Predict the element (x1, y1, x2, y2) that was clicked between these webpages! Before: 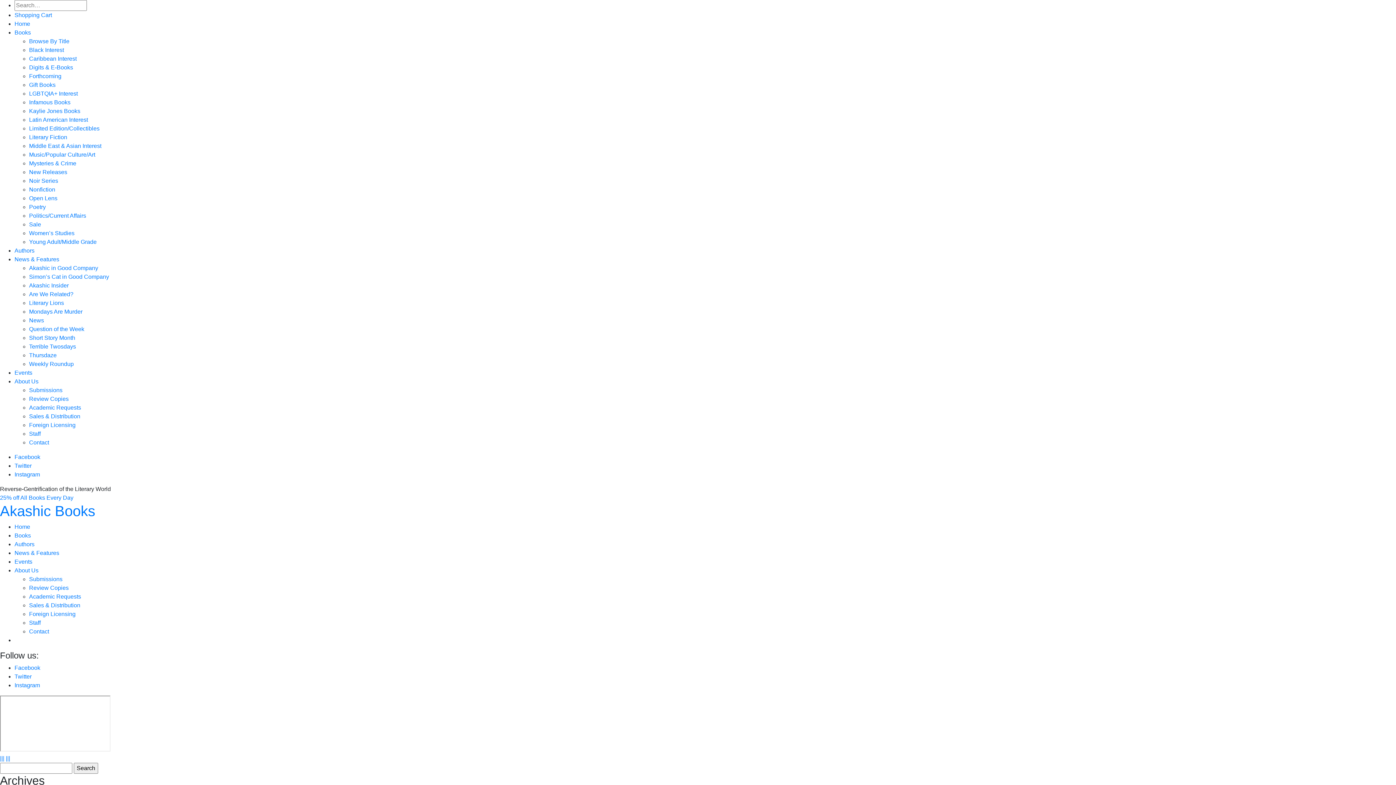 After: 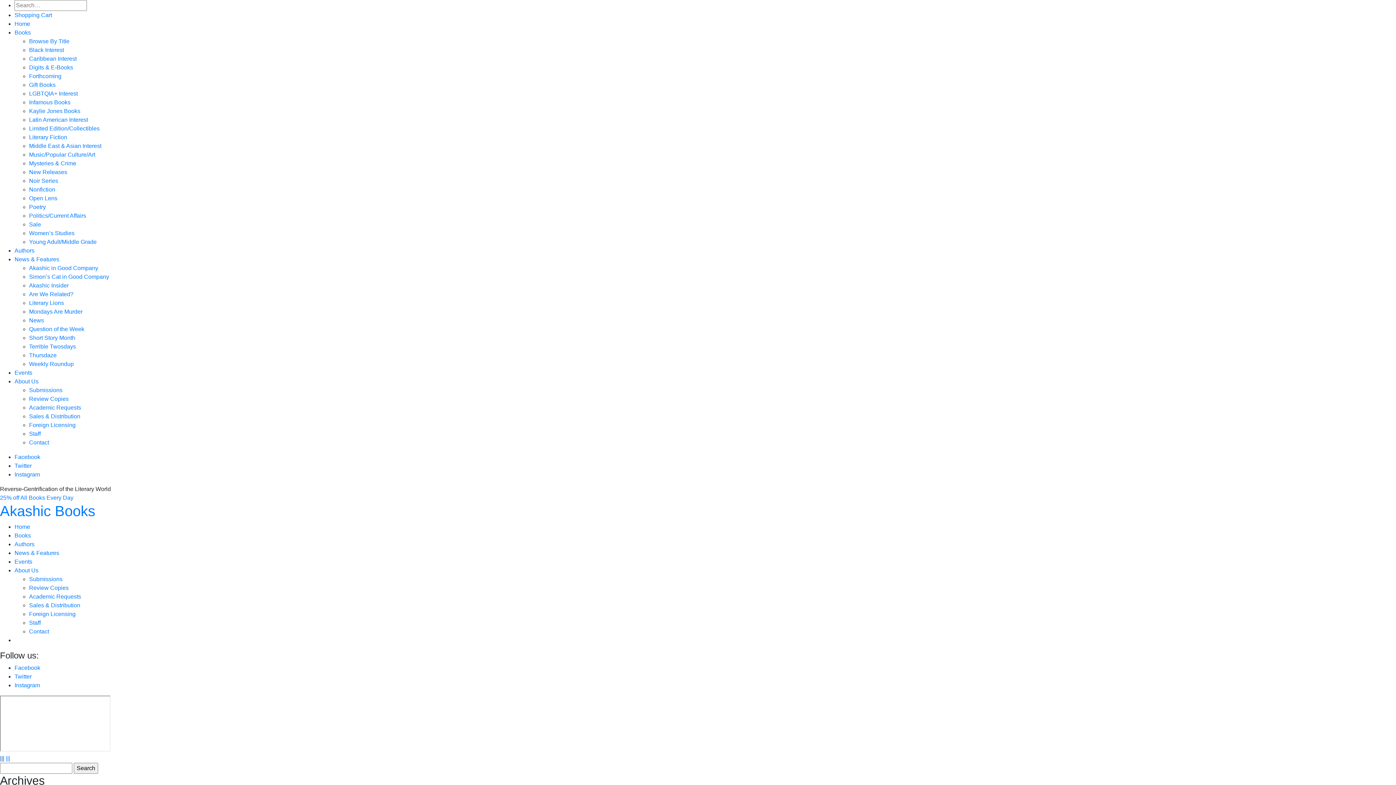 Action: label: ||| bbox: (0, 755, 4, 761)